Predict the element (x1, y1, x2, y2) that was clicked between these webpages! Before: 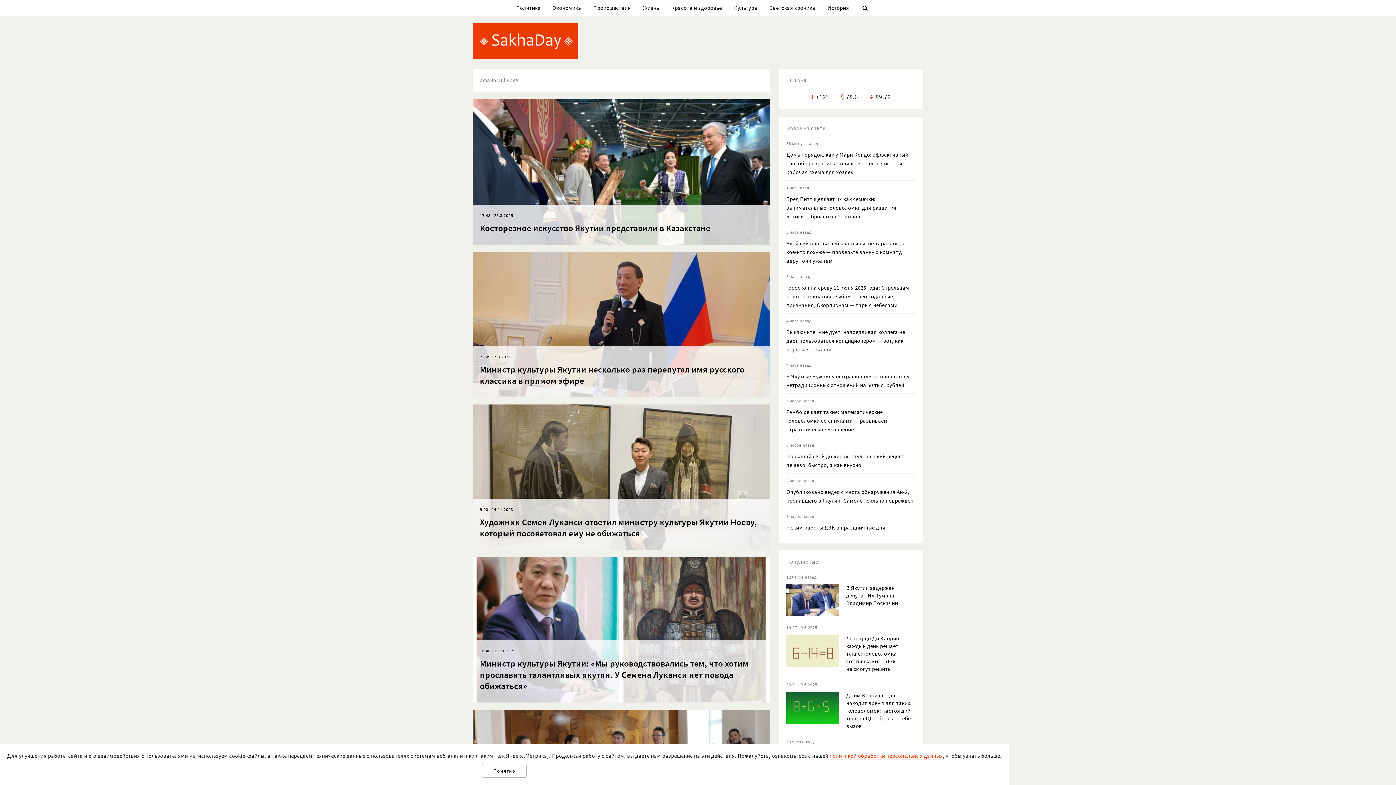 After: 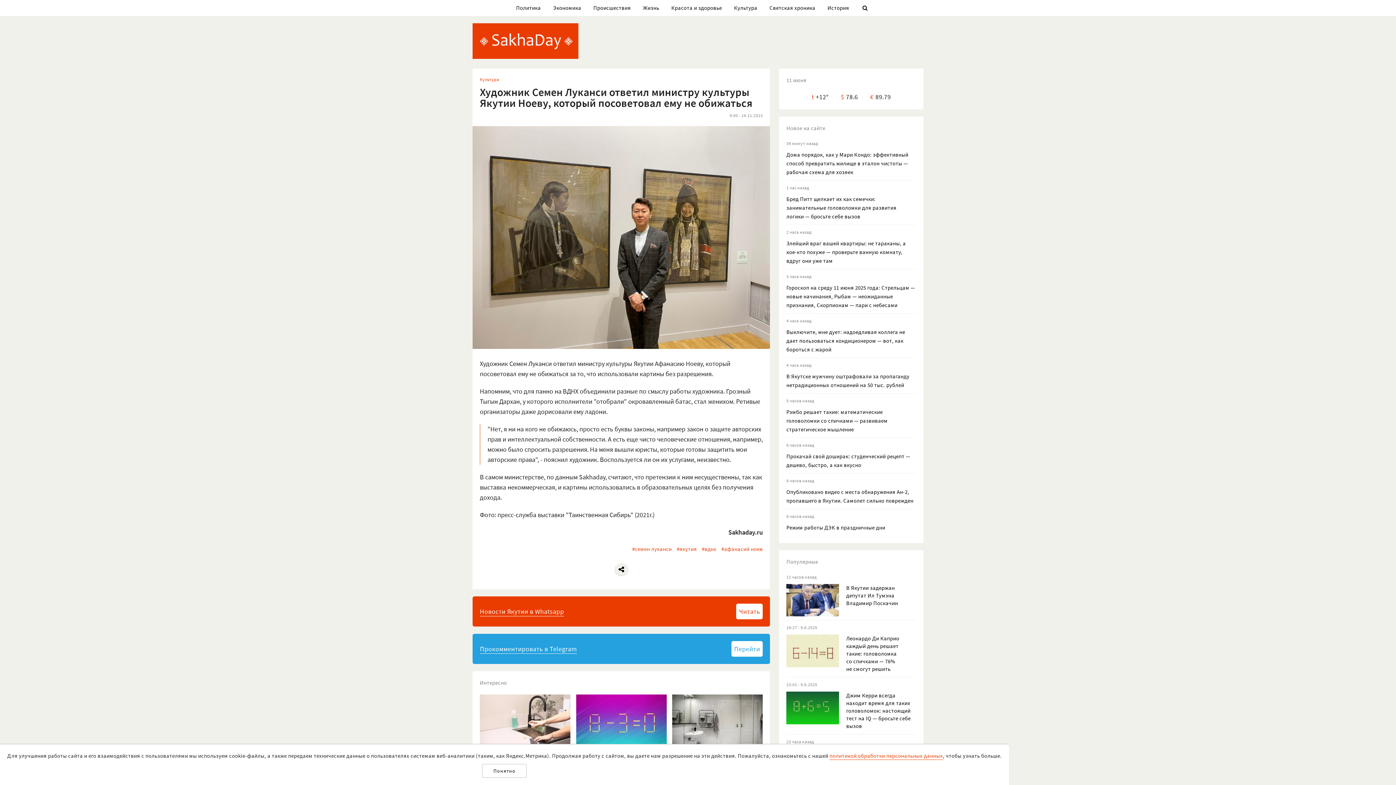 Action: label: 9:00 - 14.11.2023
Художник Семен Луканси ответил министру культуры Якутии Ноеву, который посоветовал ему не обижаться bbox: (472, 404, 770, 550)